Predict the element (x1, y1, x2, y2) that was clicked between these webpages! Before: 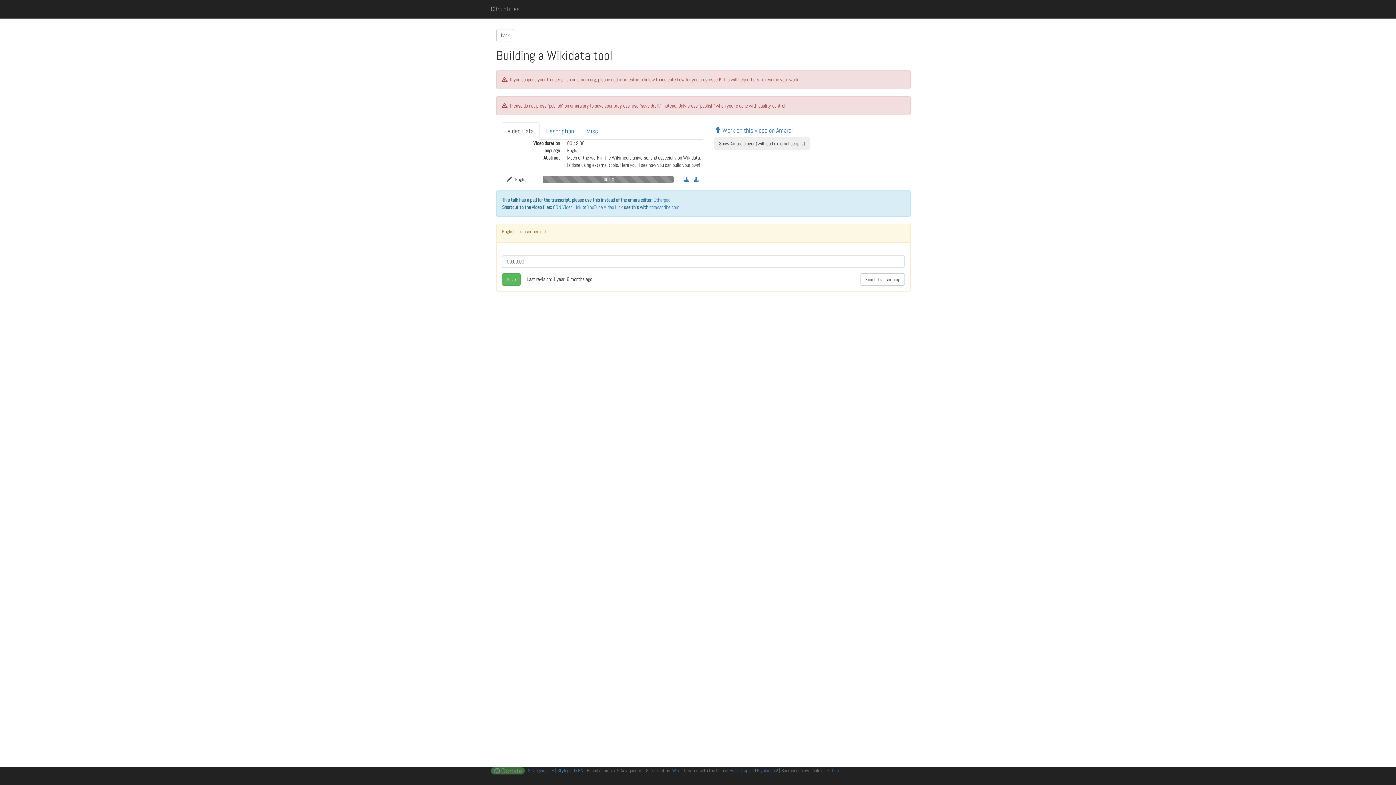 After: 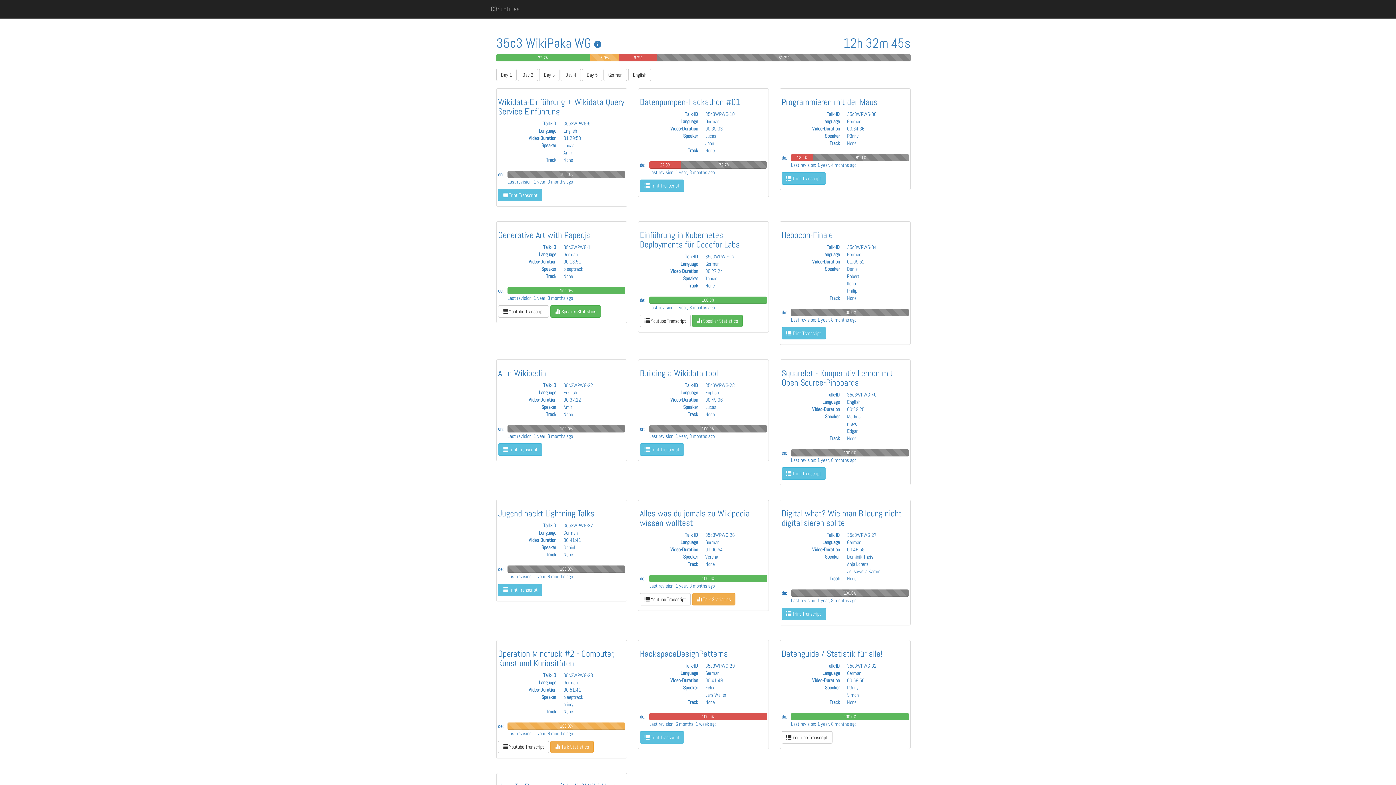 Action: bbox: (496, 29, 514, 41) label: back